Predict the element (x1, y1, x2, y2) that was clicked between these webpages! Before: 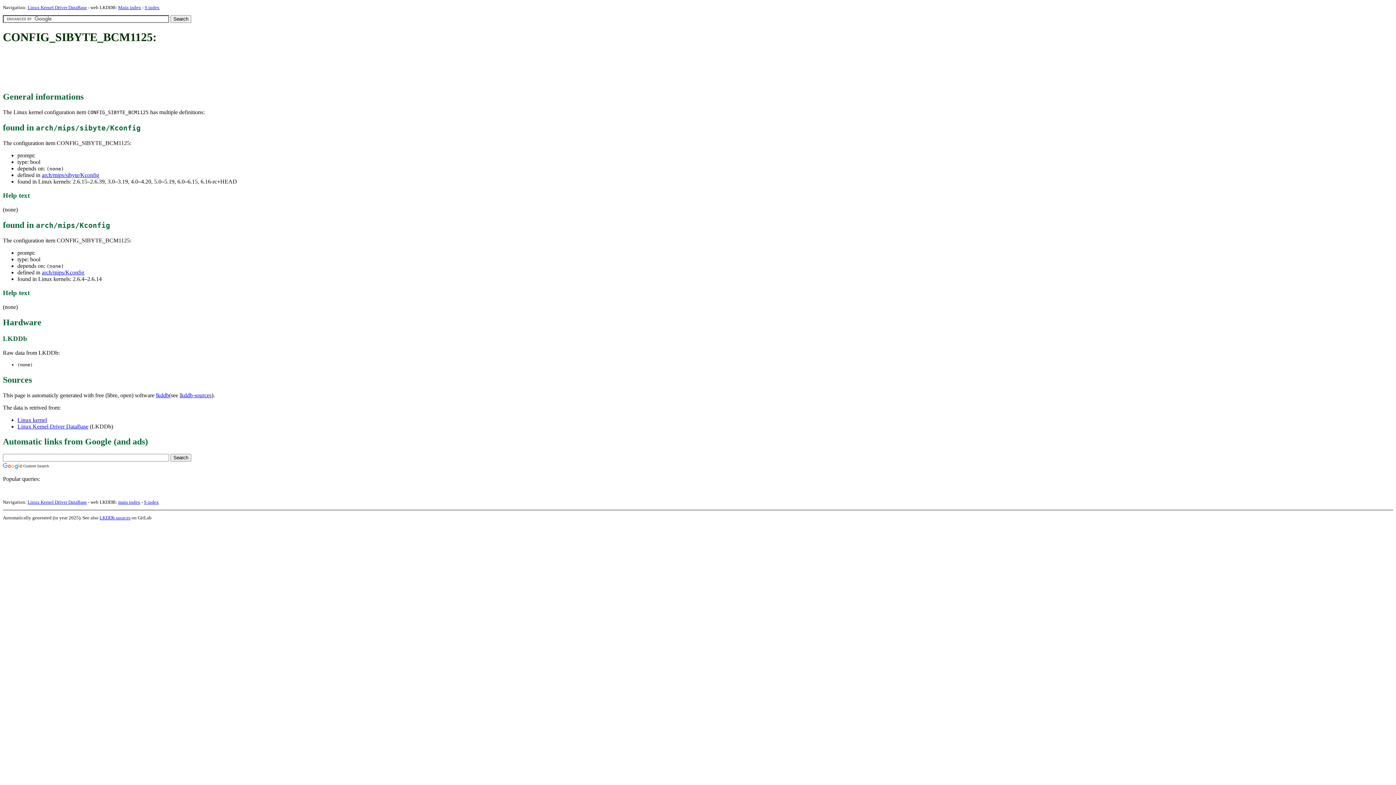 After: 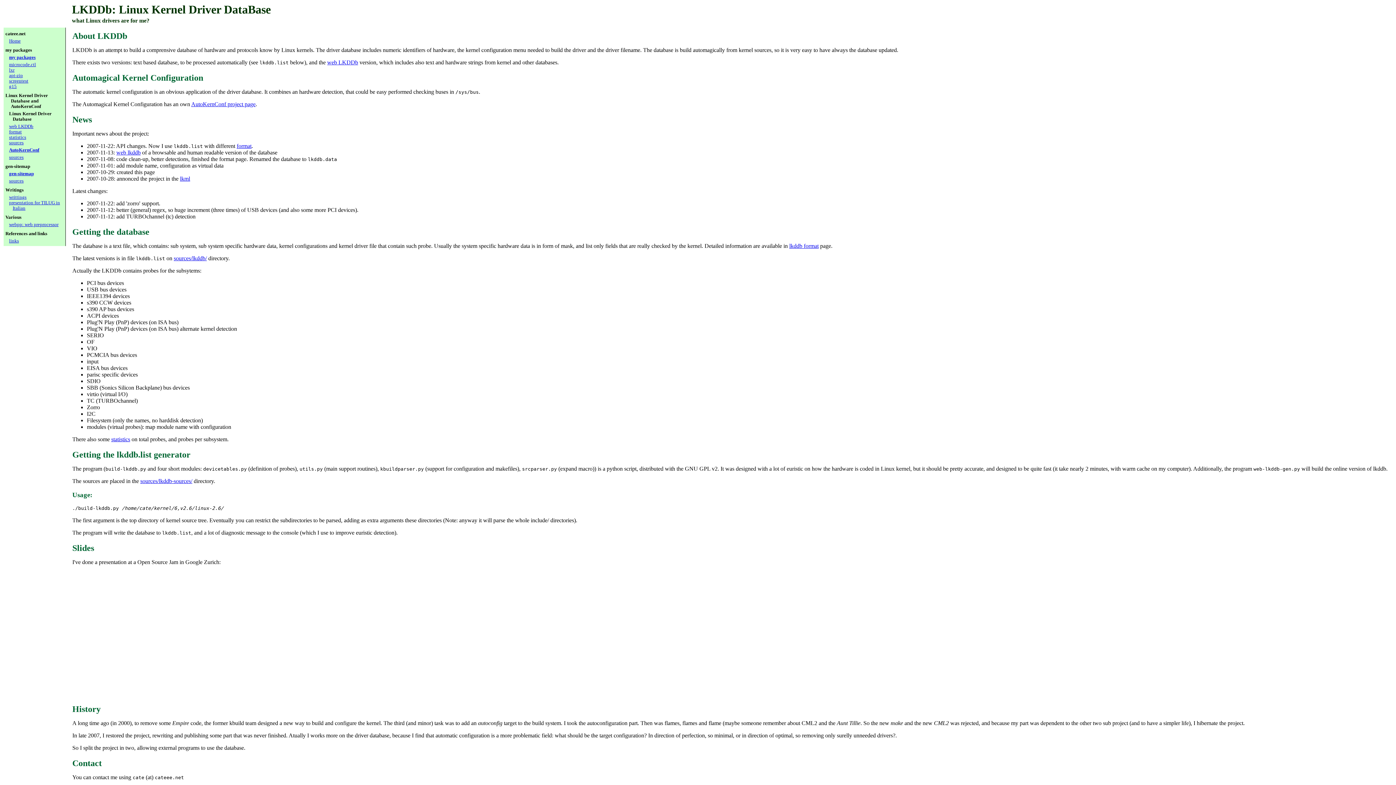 Action: bbox: (156, 392, 169, 398) label: lkddb